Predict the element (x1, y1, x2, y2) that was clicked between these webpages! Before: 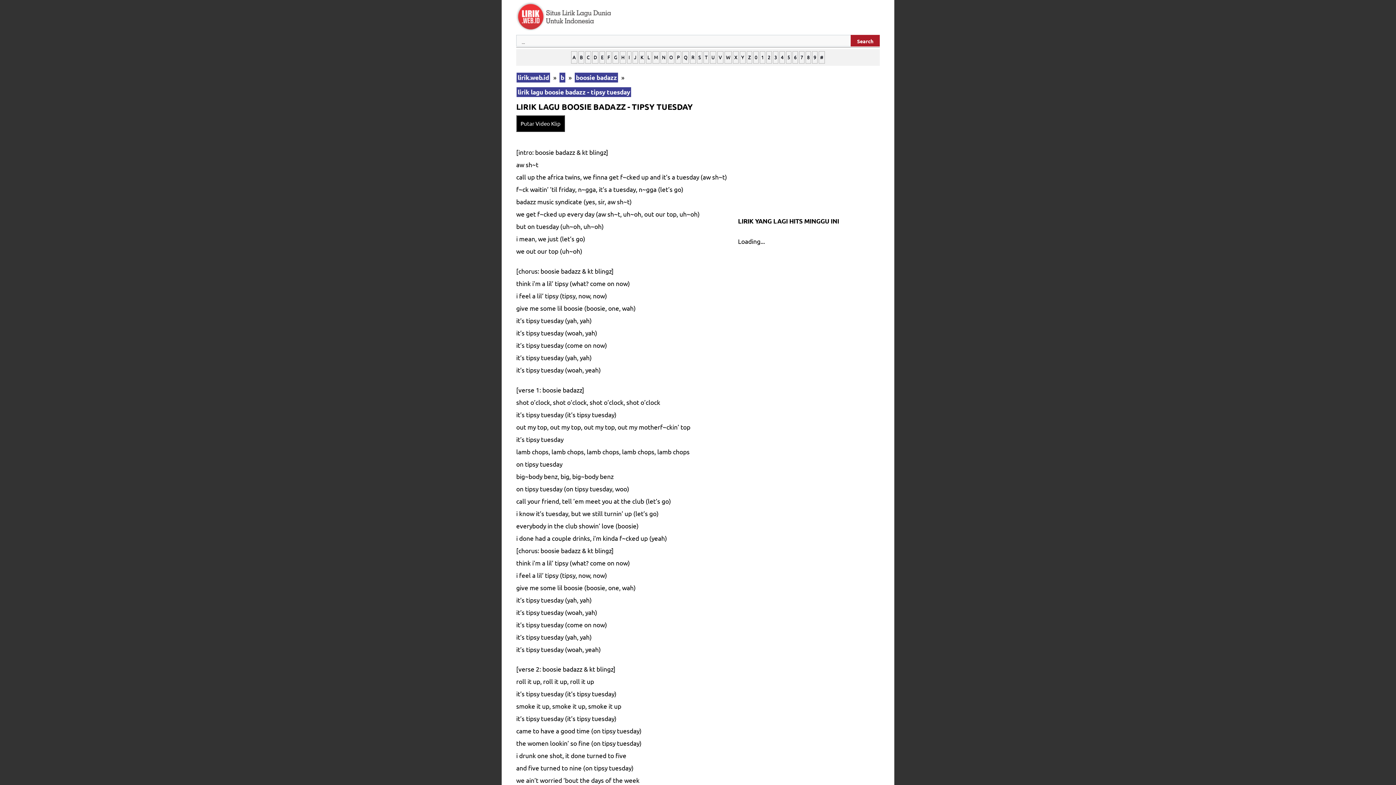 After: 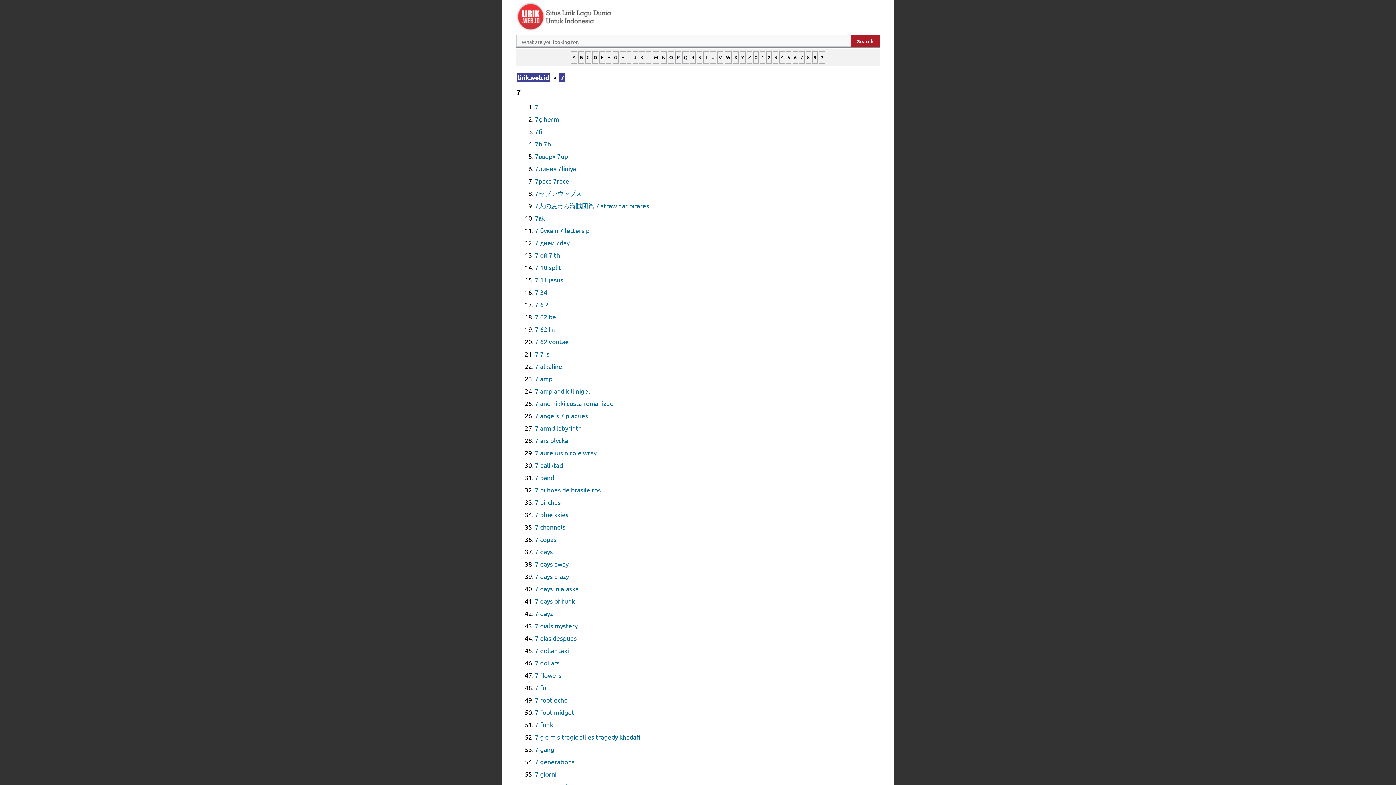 Action: bbox: (799, 51, 804, 63) label: 7